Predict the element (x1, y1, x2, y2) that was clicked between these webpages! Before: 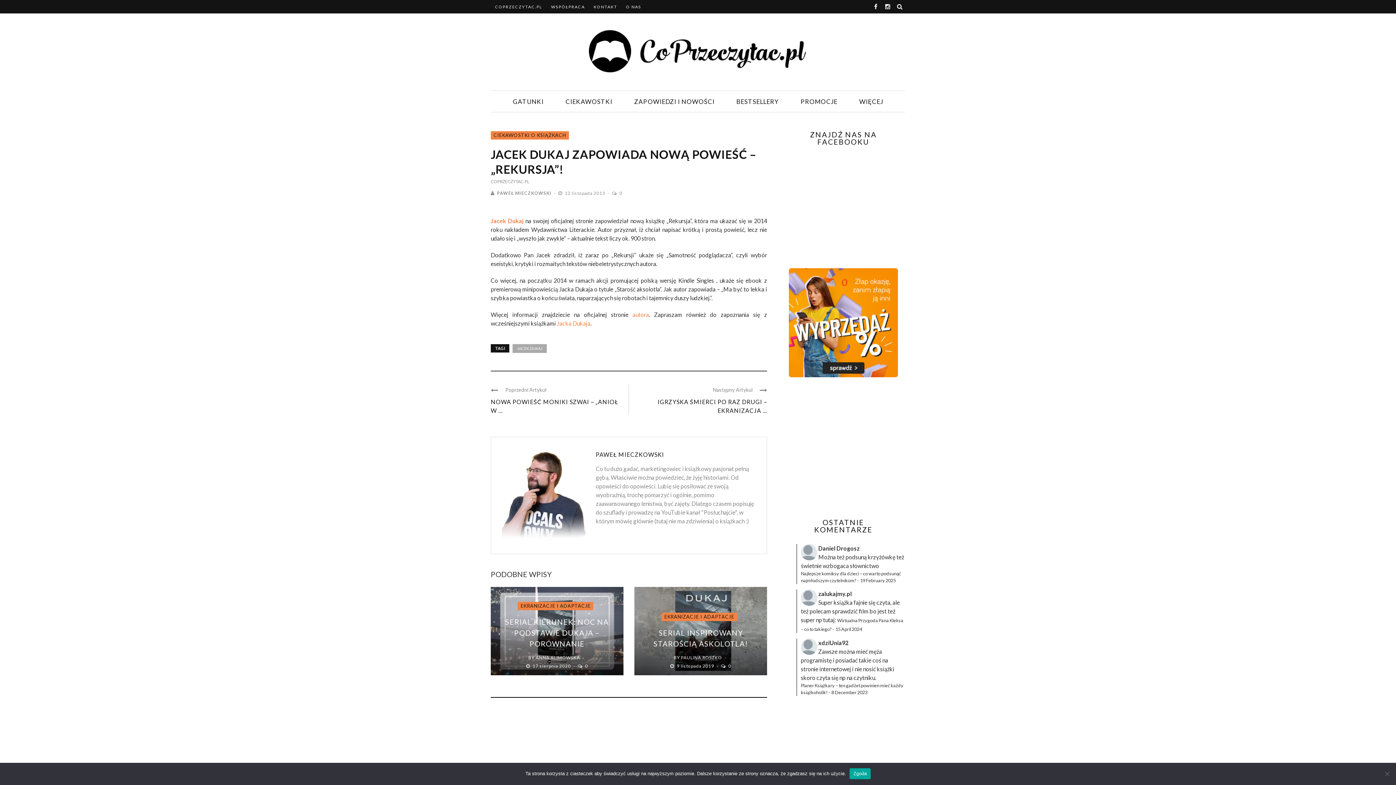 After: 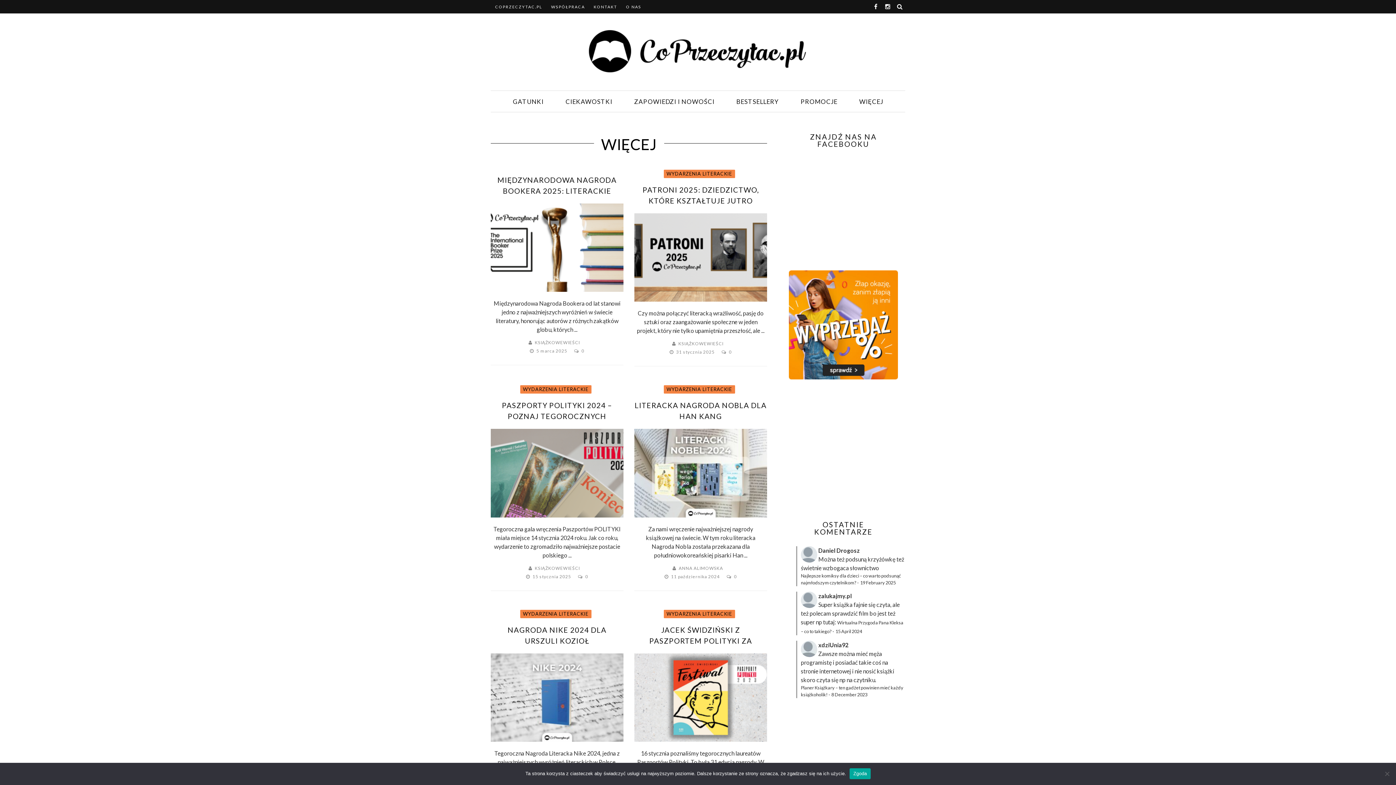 Action: bbox: (848, 90, 894, 112) label: WIĘCEJ